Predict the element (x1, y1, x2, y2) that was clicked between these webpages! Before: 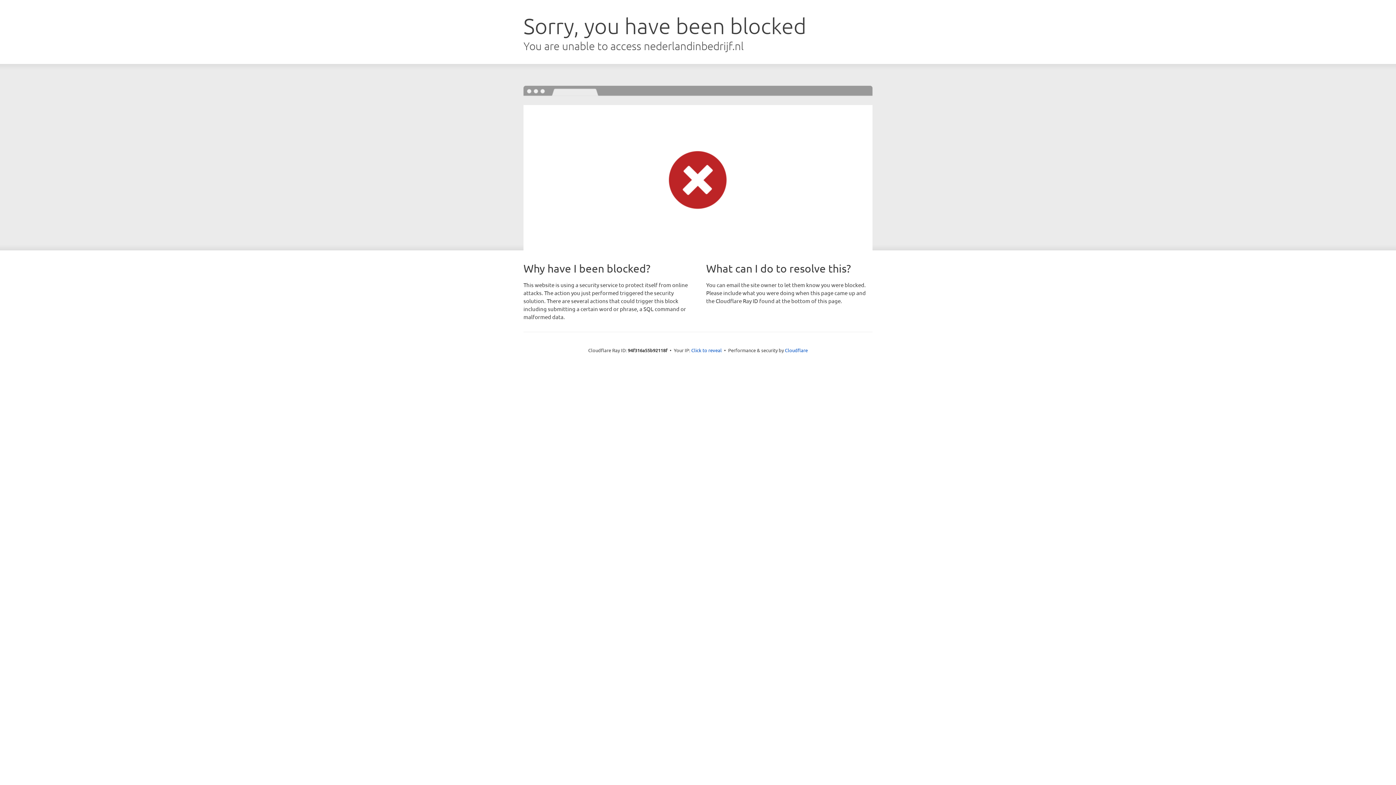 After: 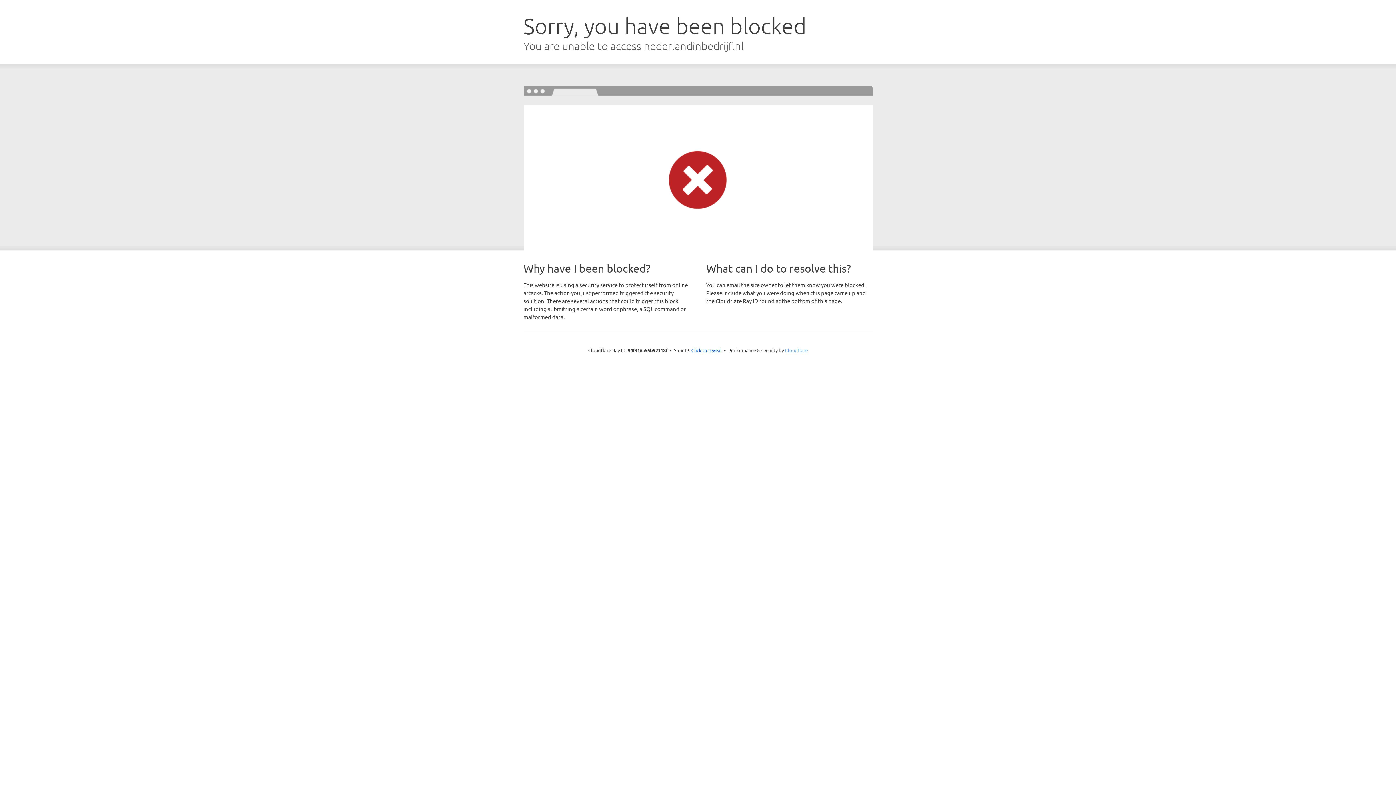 Action: bbox: (785, 347, 808, 353) label: Cloudflare